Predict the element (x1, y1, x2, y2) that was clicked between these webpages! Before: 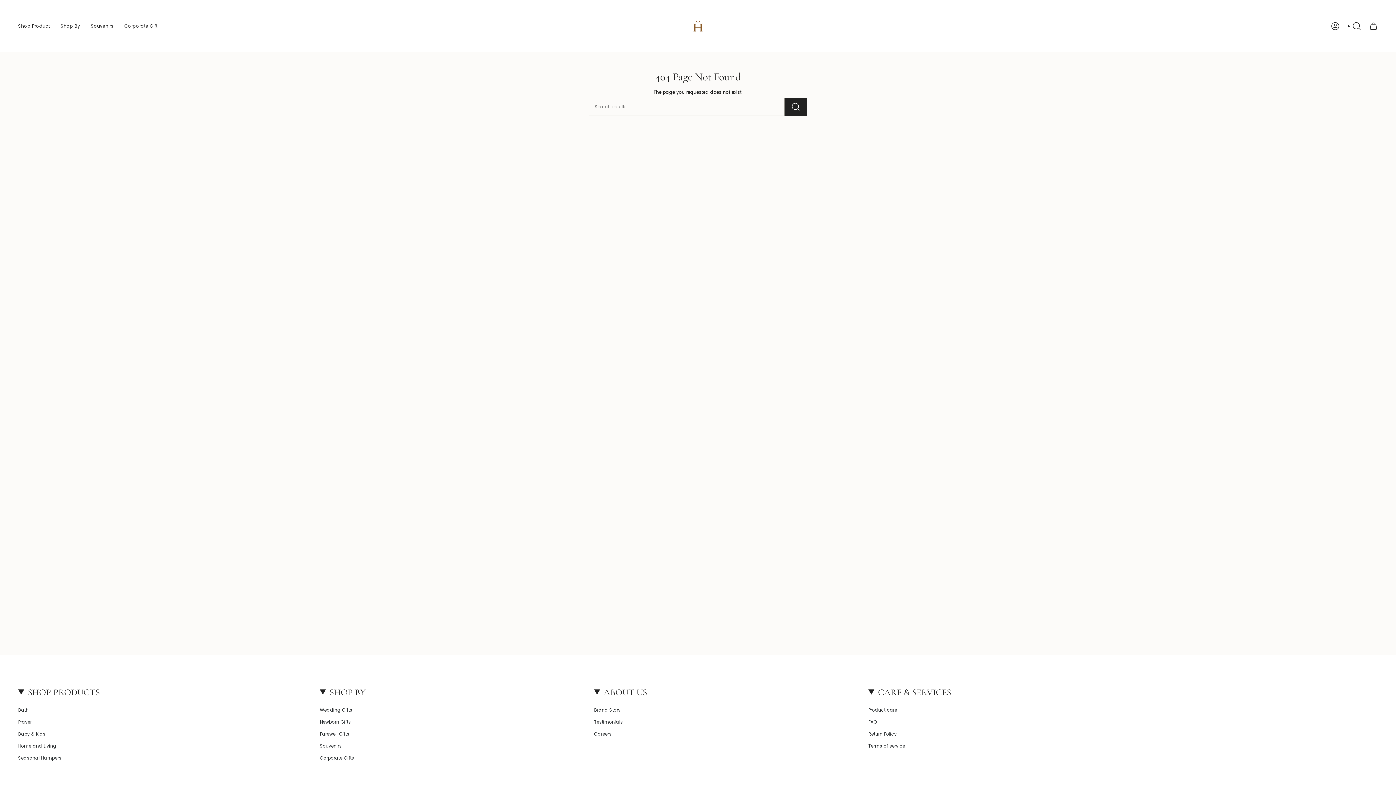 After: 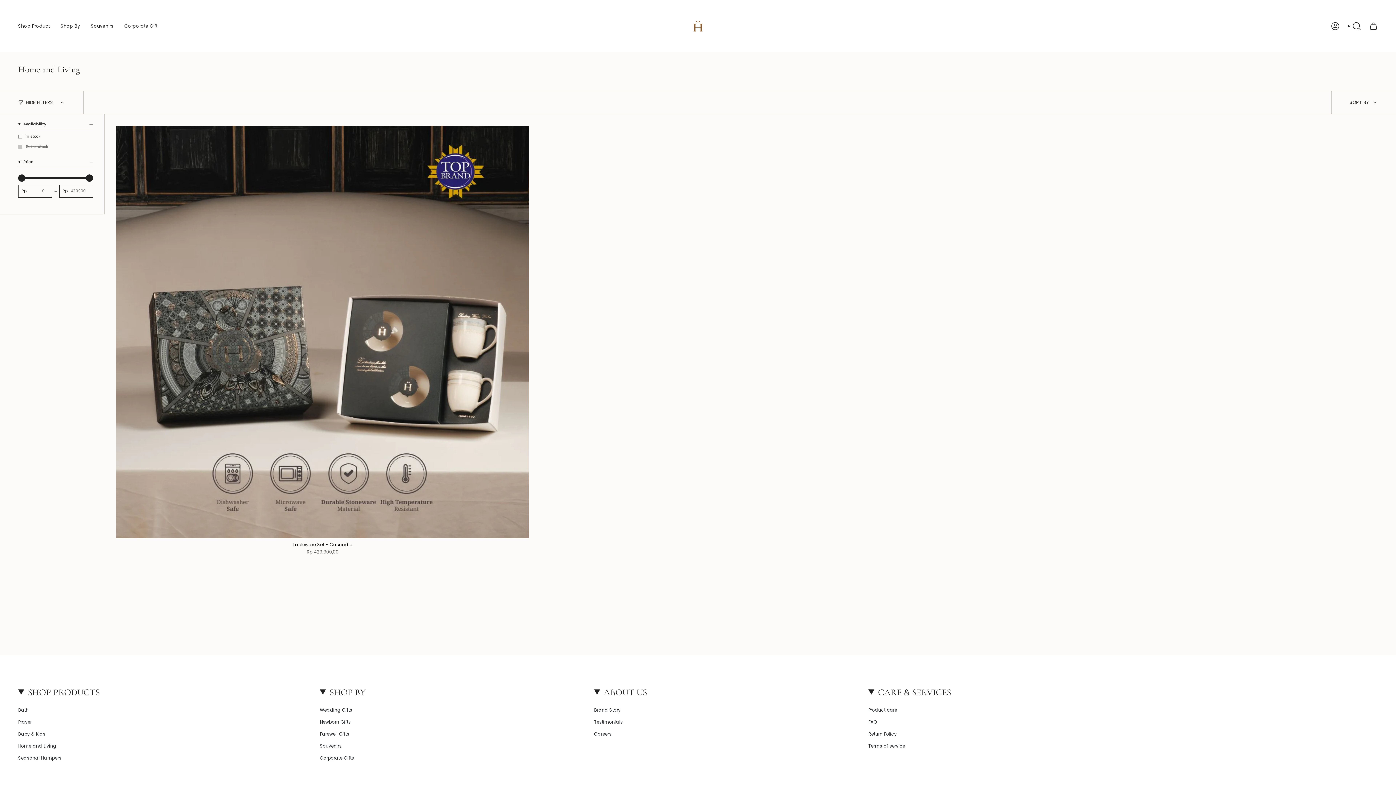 Action: label: Home and Living bbox: (18, 743, 56, 749)